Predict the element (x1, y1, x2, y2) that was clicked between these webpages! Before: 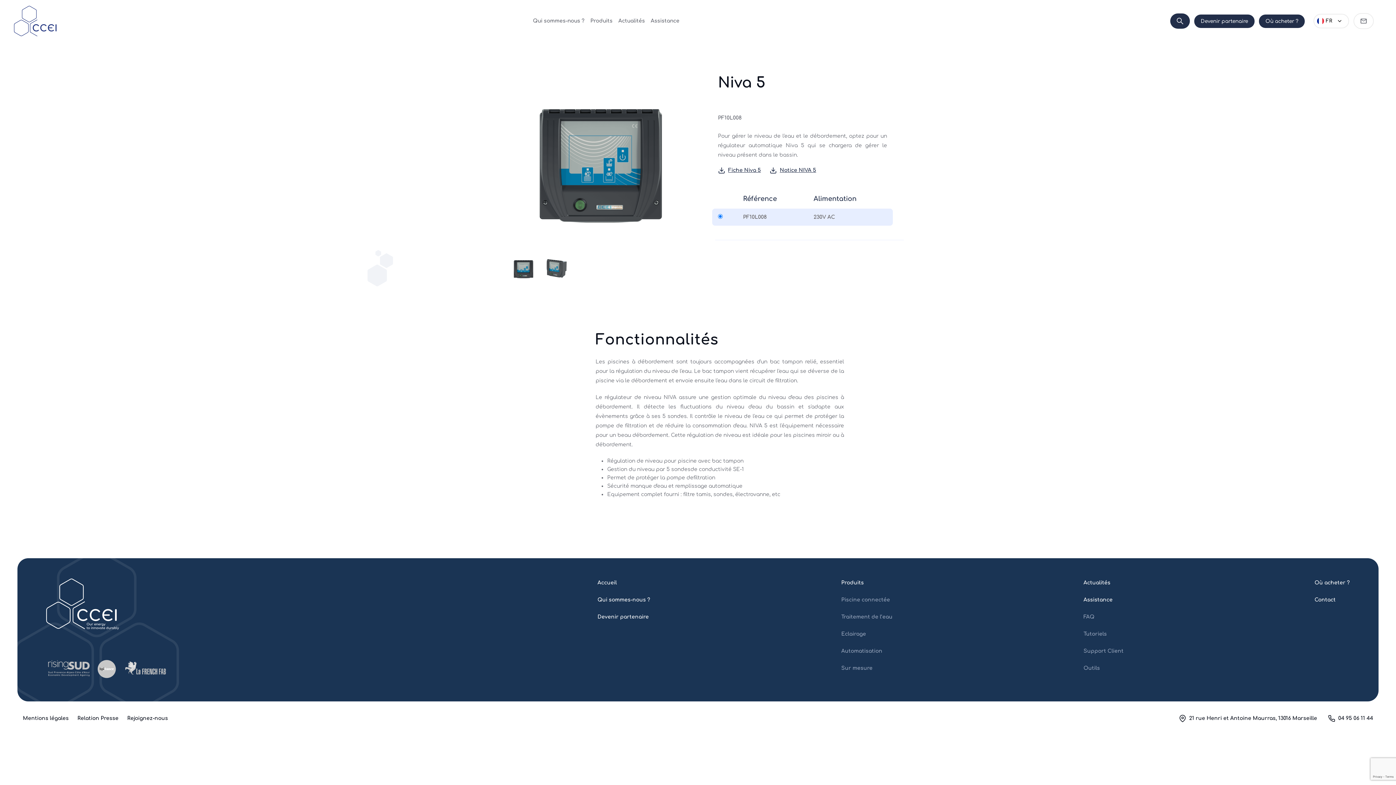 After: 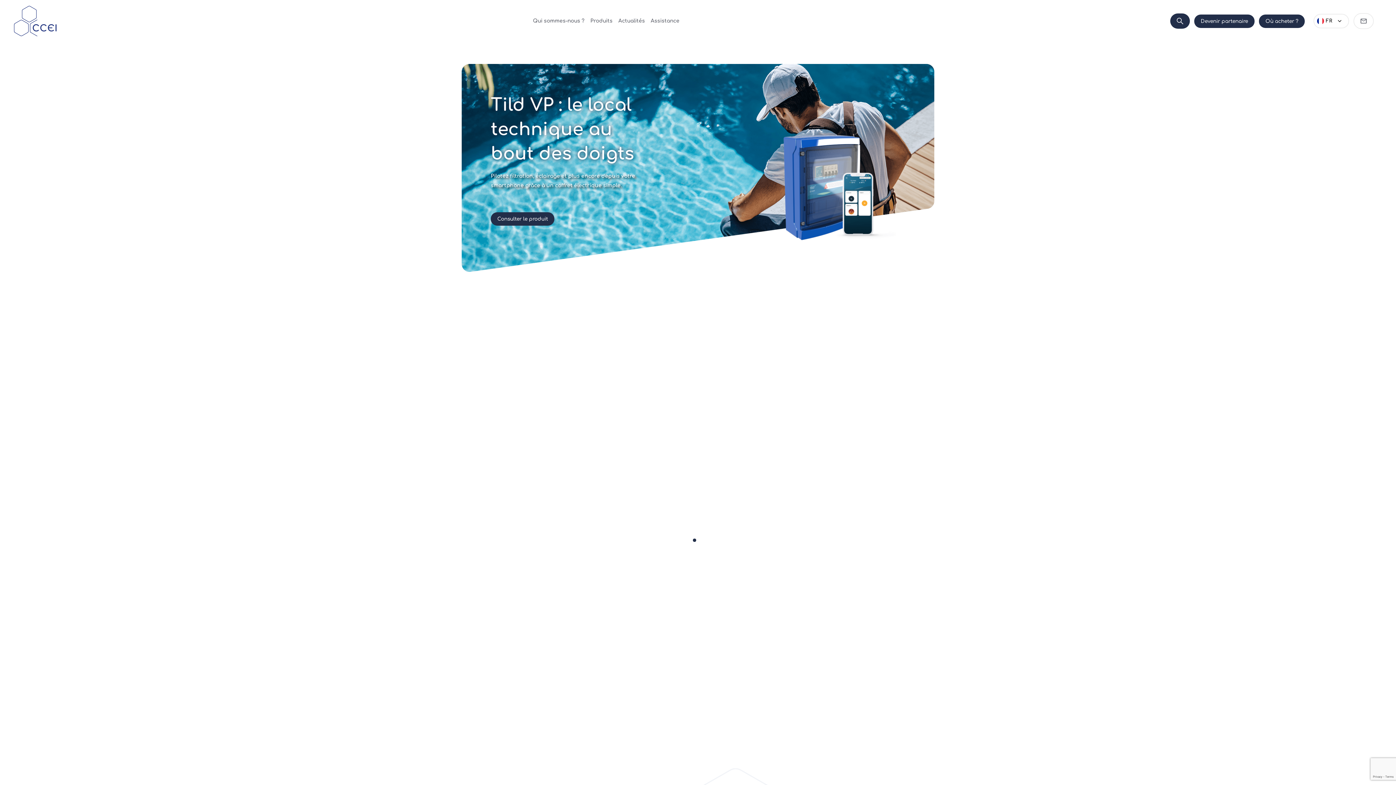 Action: bbox: (20, 10, 38, 32)